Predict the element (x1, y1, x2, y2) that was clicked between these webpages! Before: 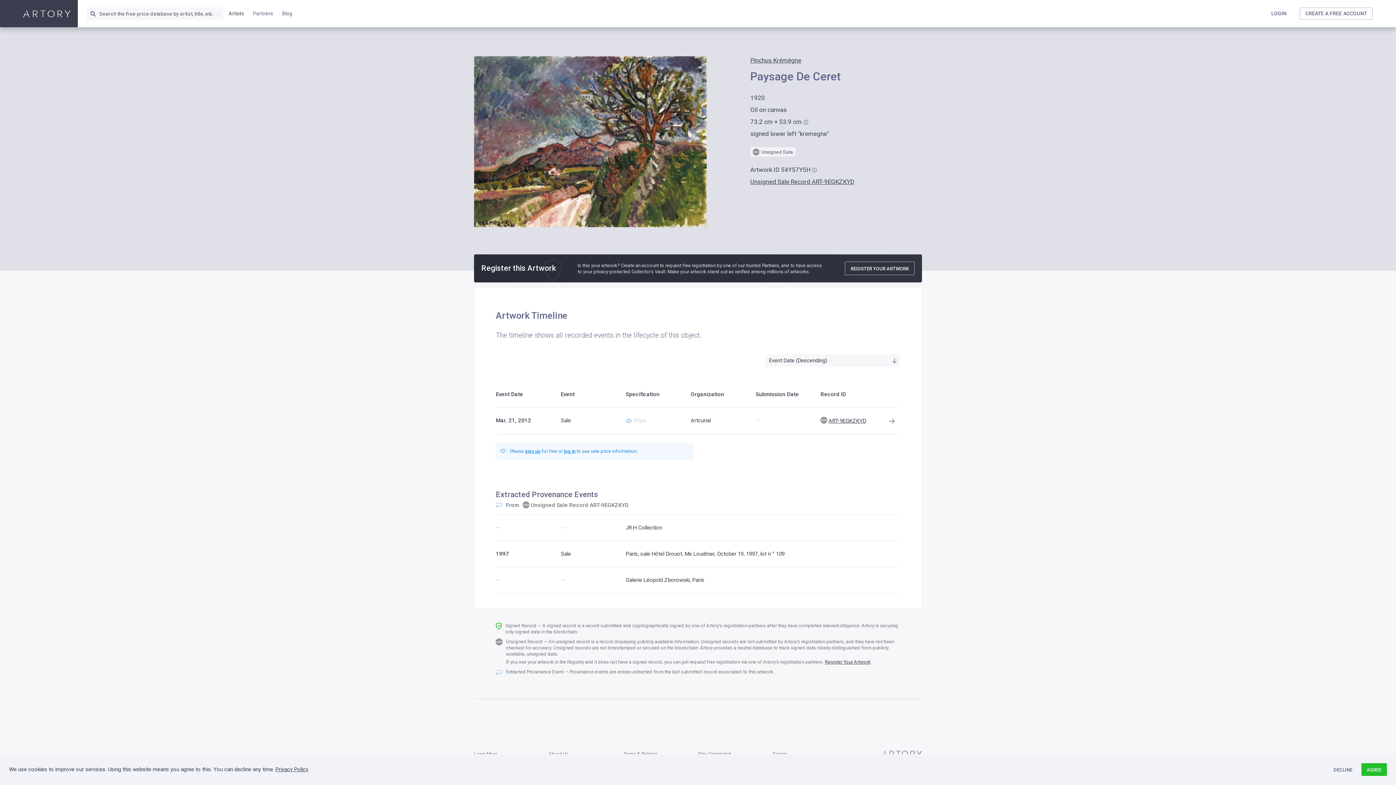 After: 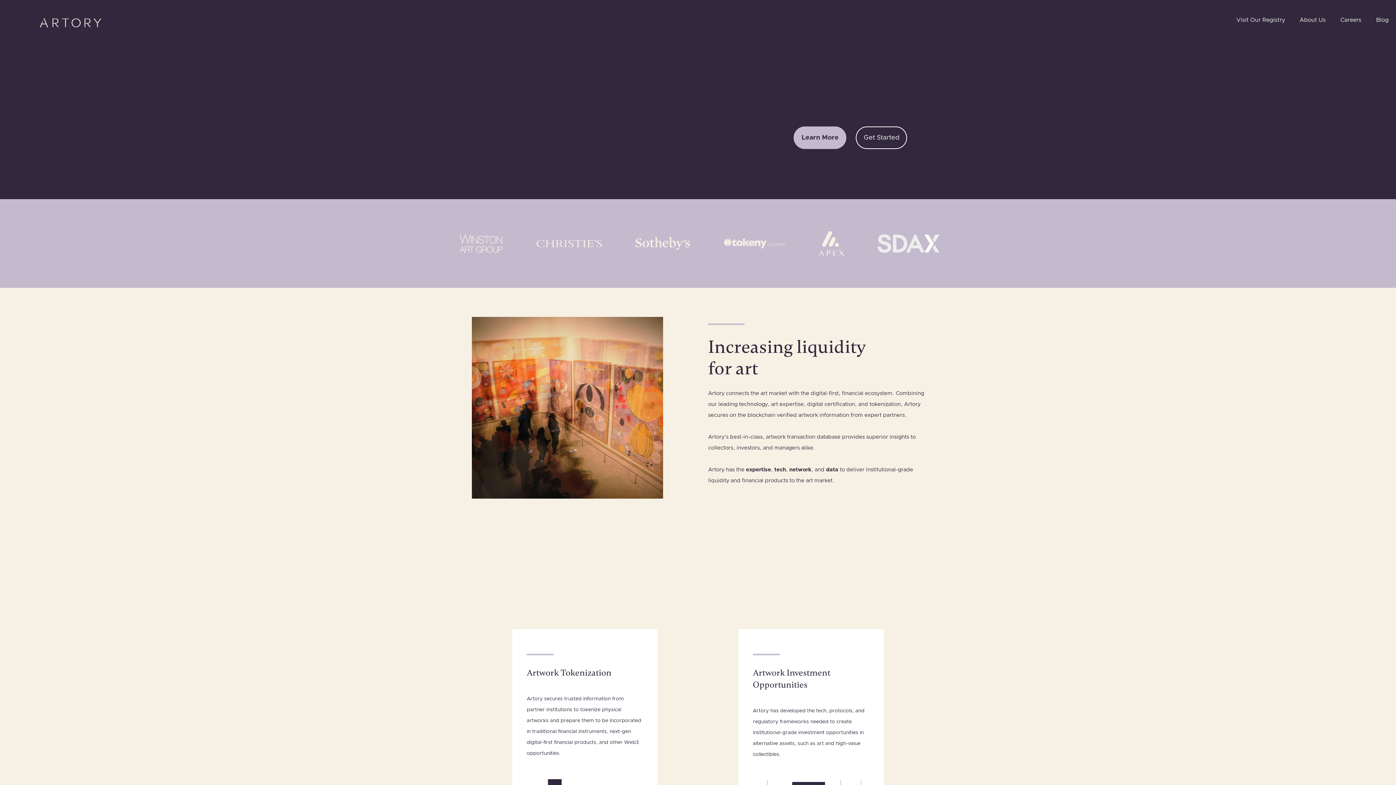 Action: label: Home page bbox: (23, 0, 77, 27)